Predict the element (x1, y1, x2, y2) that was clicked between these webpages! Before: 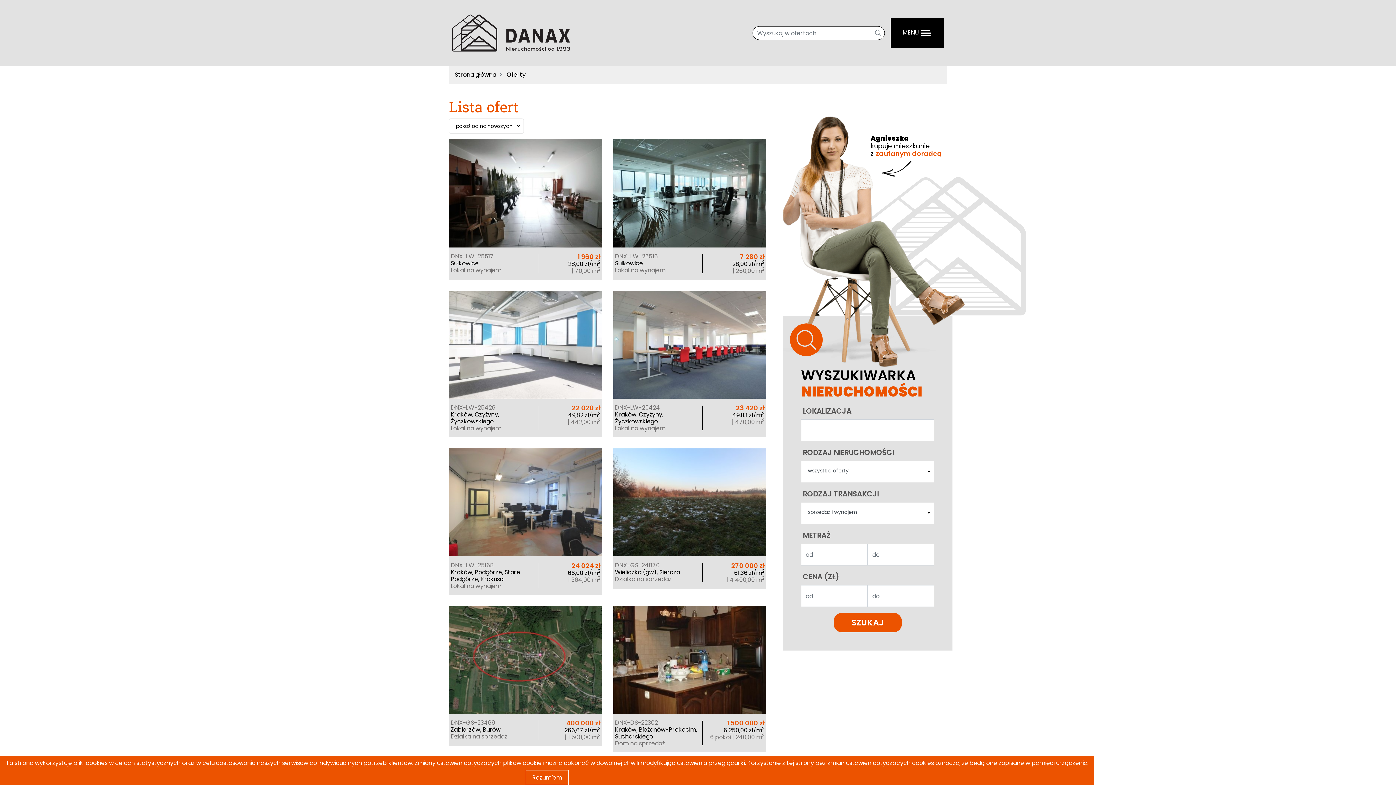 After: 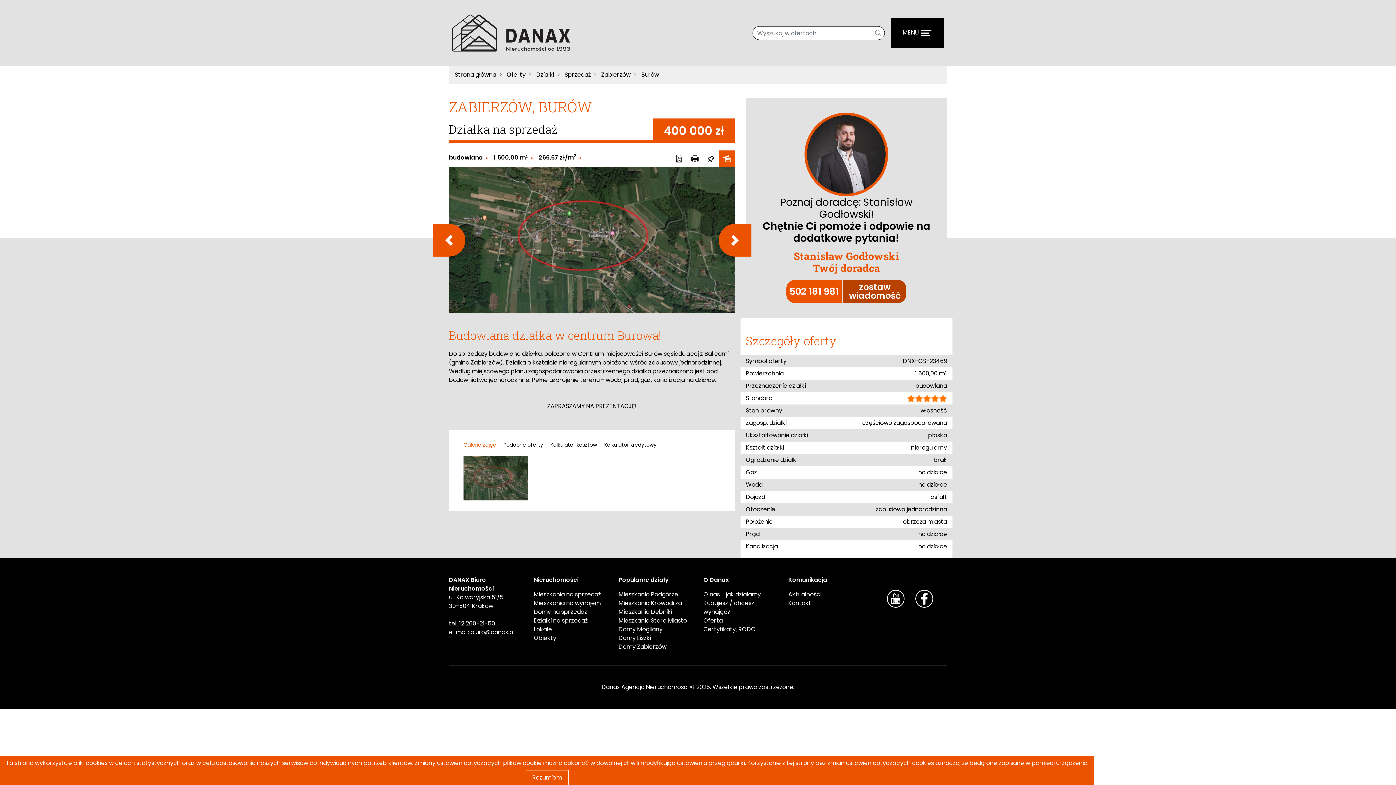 Action: label: ZOBACZ WIĘCEJ bbox: (495, 653, 556, 669)